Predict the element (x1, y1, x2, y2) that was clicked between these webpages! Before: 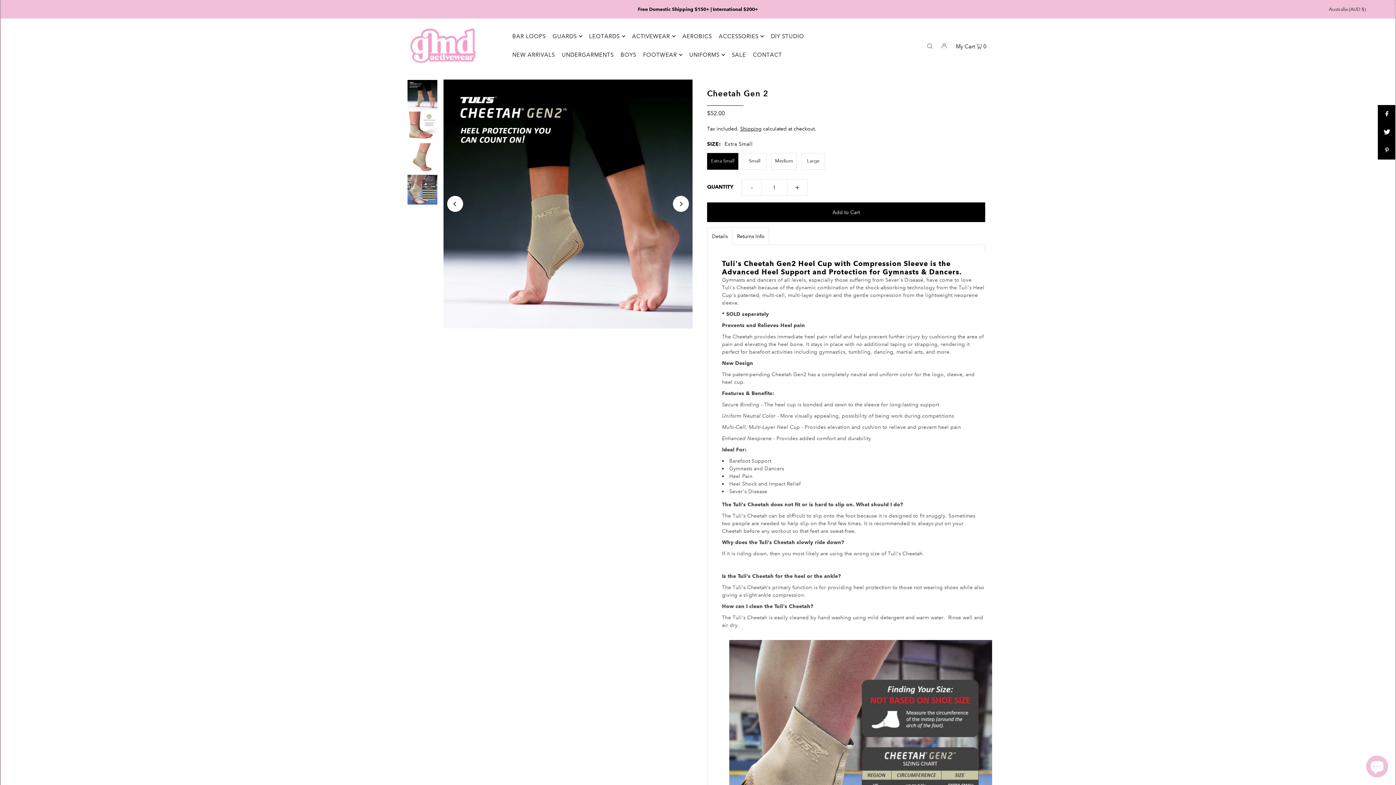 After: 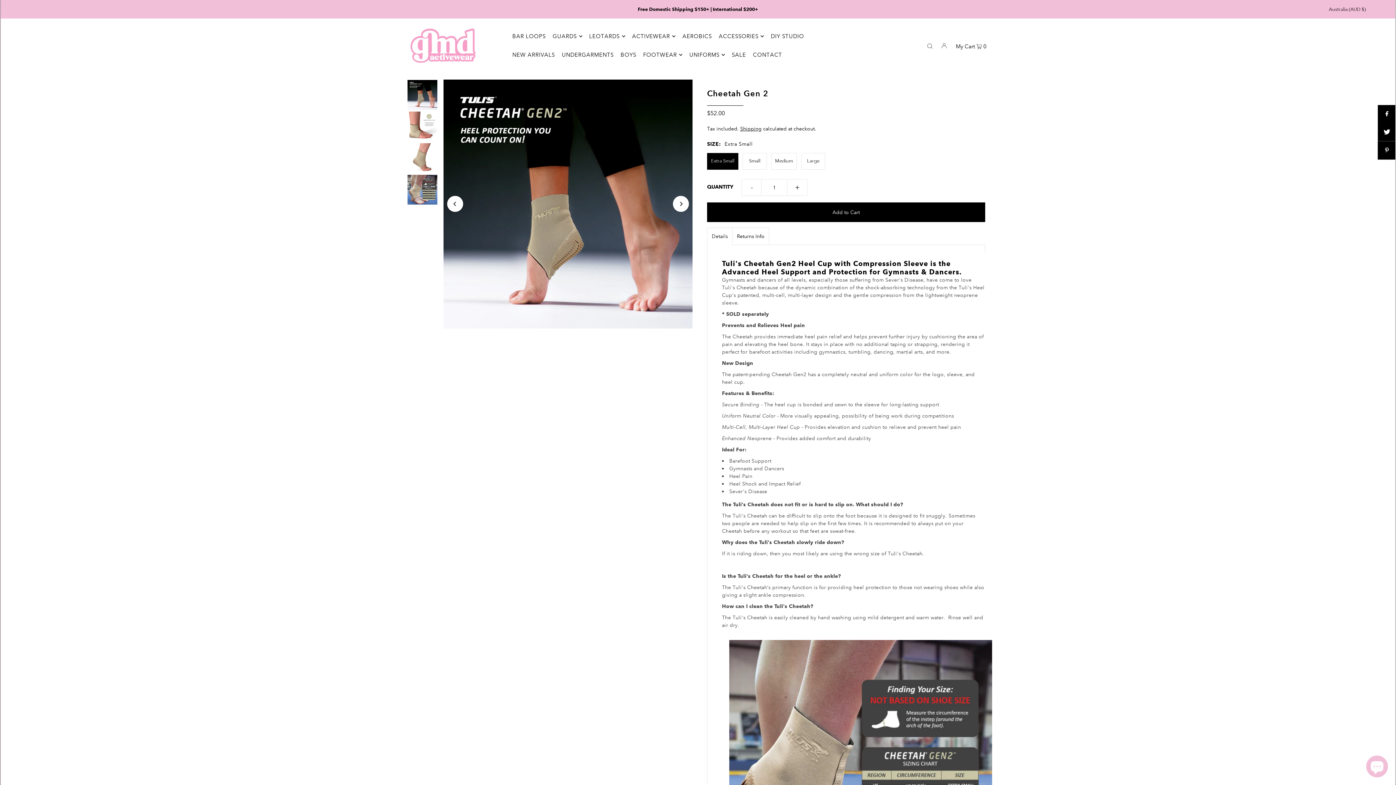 Action: bbox: (1378, 141, 1396, 159)